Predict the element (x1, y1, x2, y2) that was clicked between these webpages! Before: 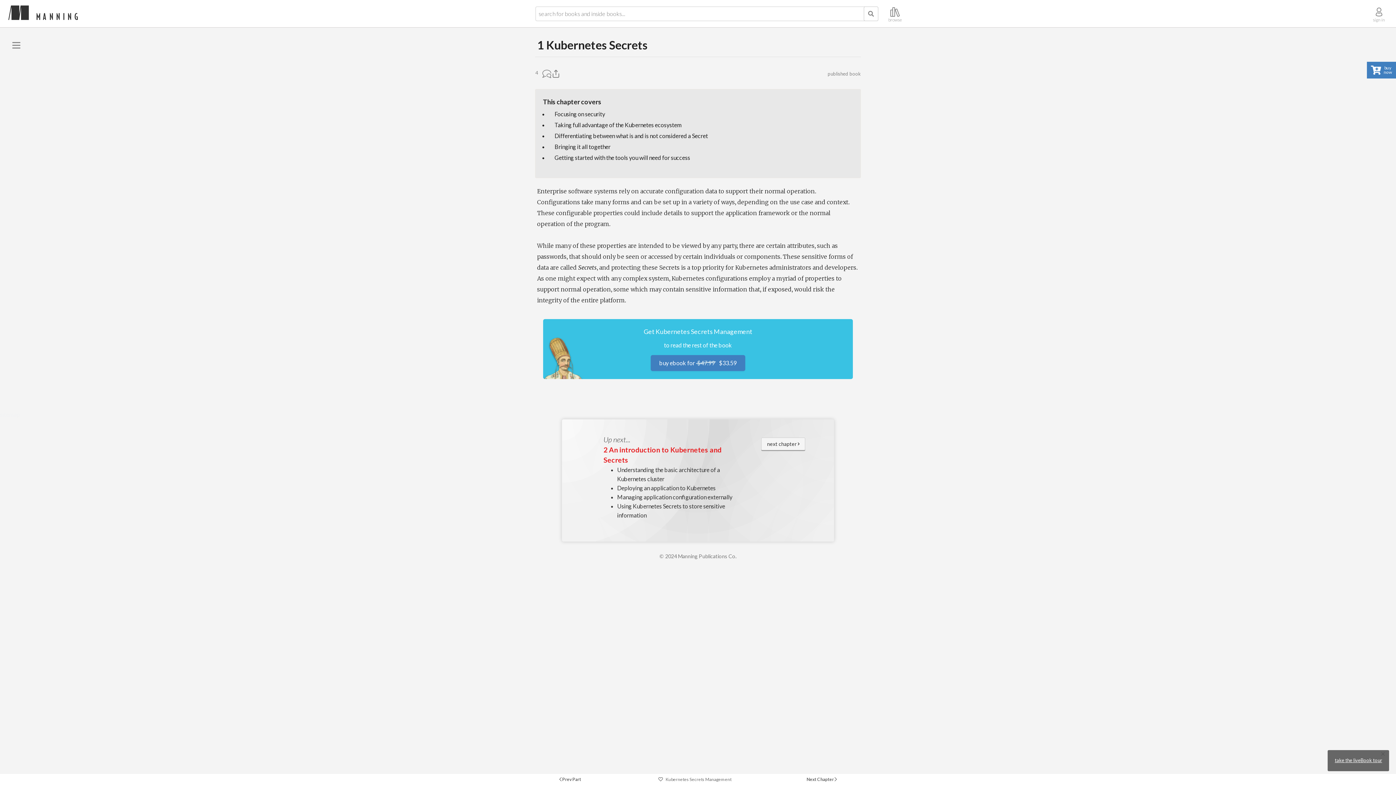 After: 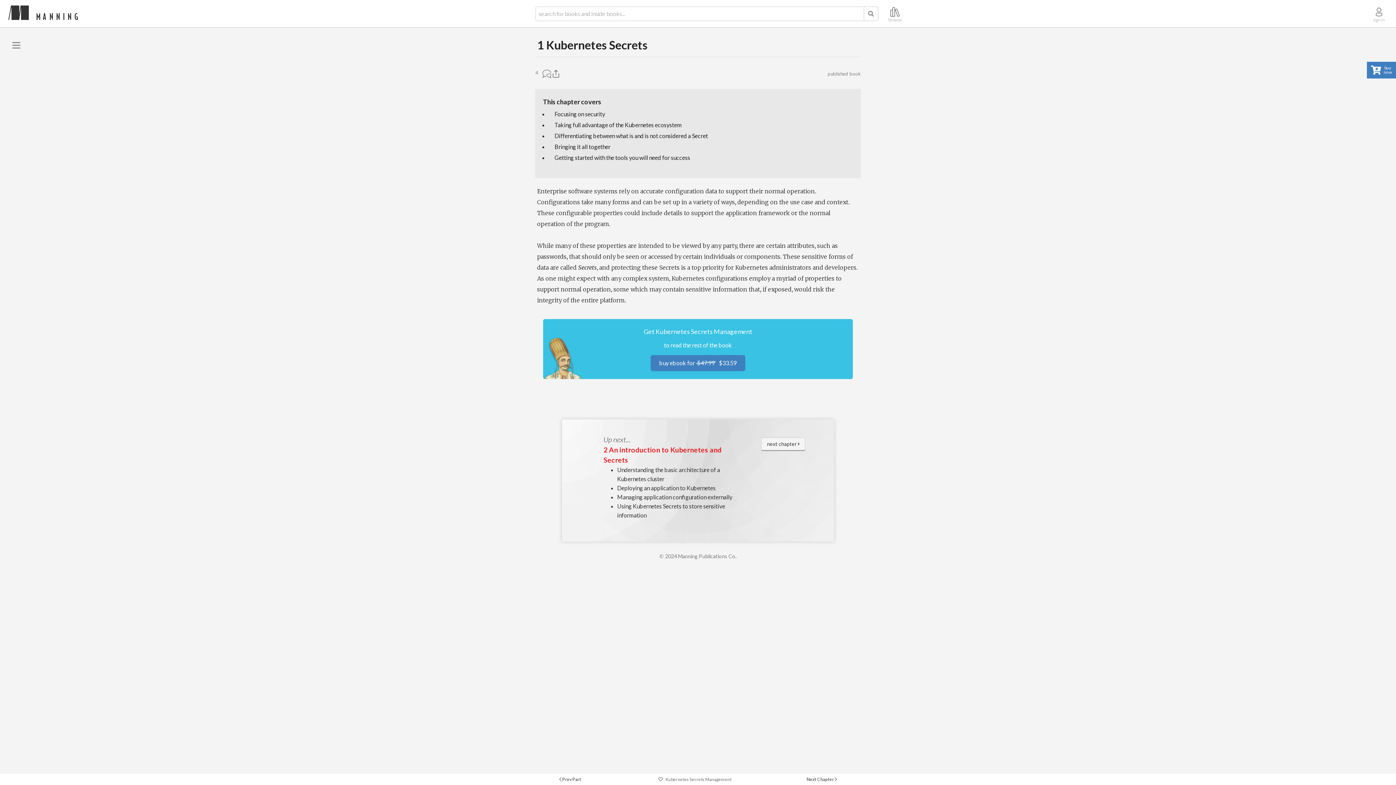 Action: label: sitemap bbox: (0, 411, 20, 418)